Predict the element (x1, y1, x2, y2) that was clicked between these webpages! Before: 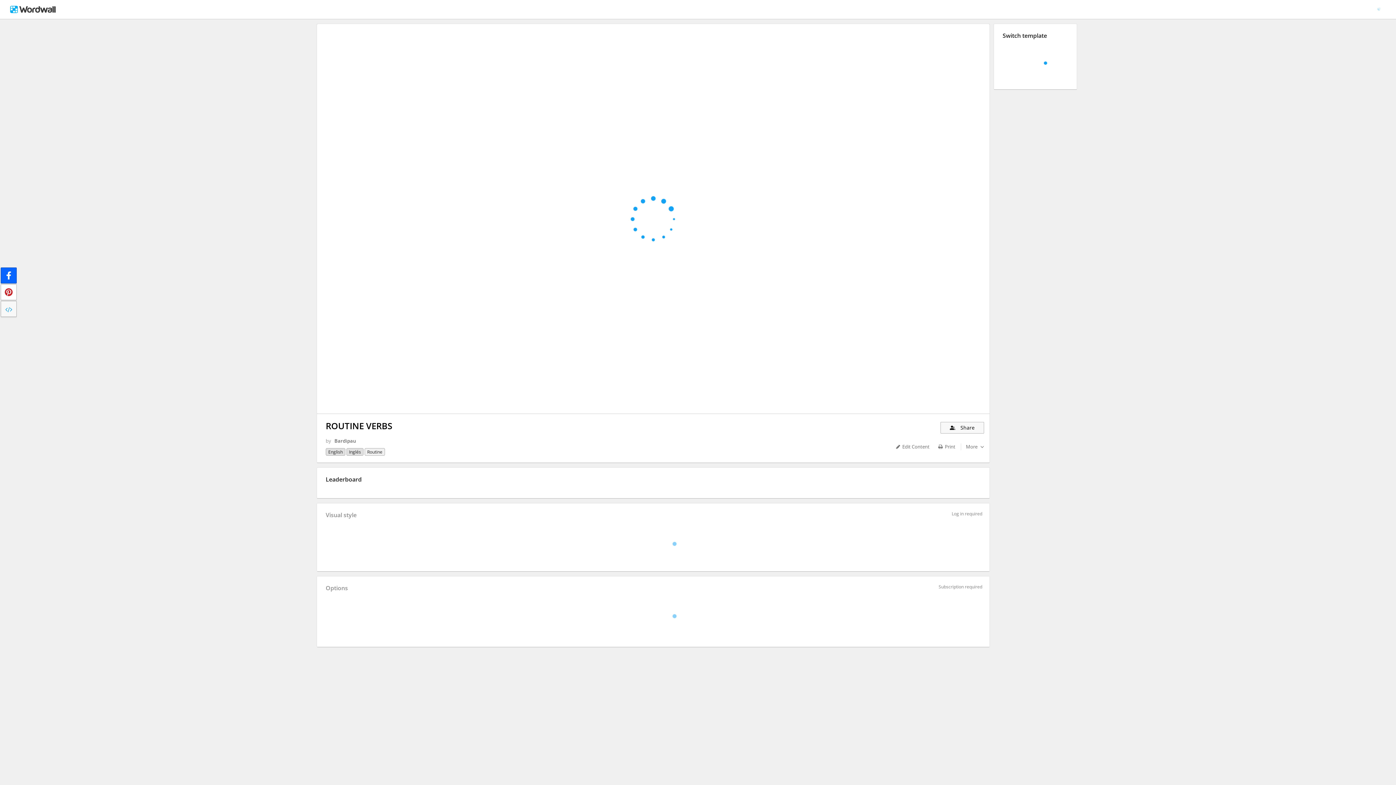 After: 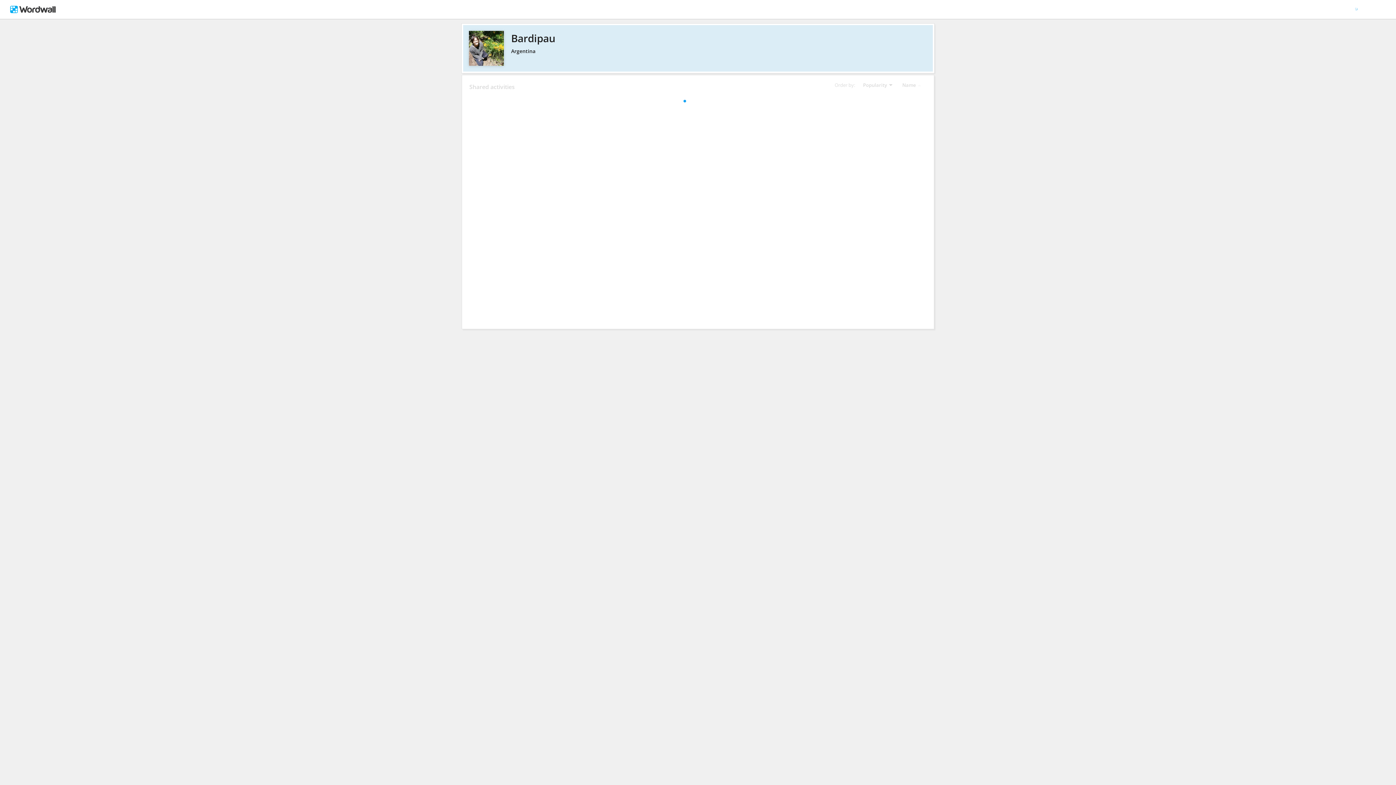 Action: label: Bardipau bbox: (334, 435, 356, 446)